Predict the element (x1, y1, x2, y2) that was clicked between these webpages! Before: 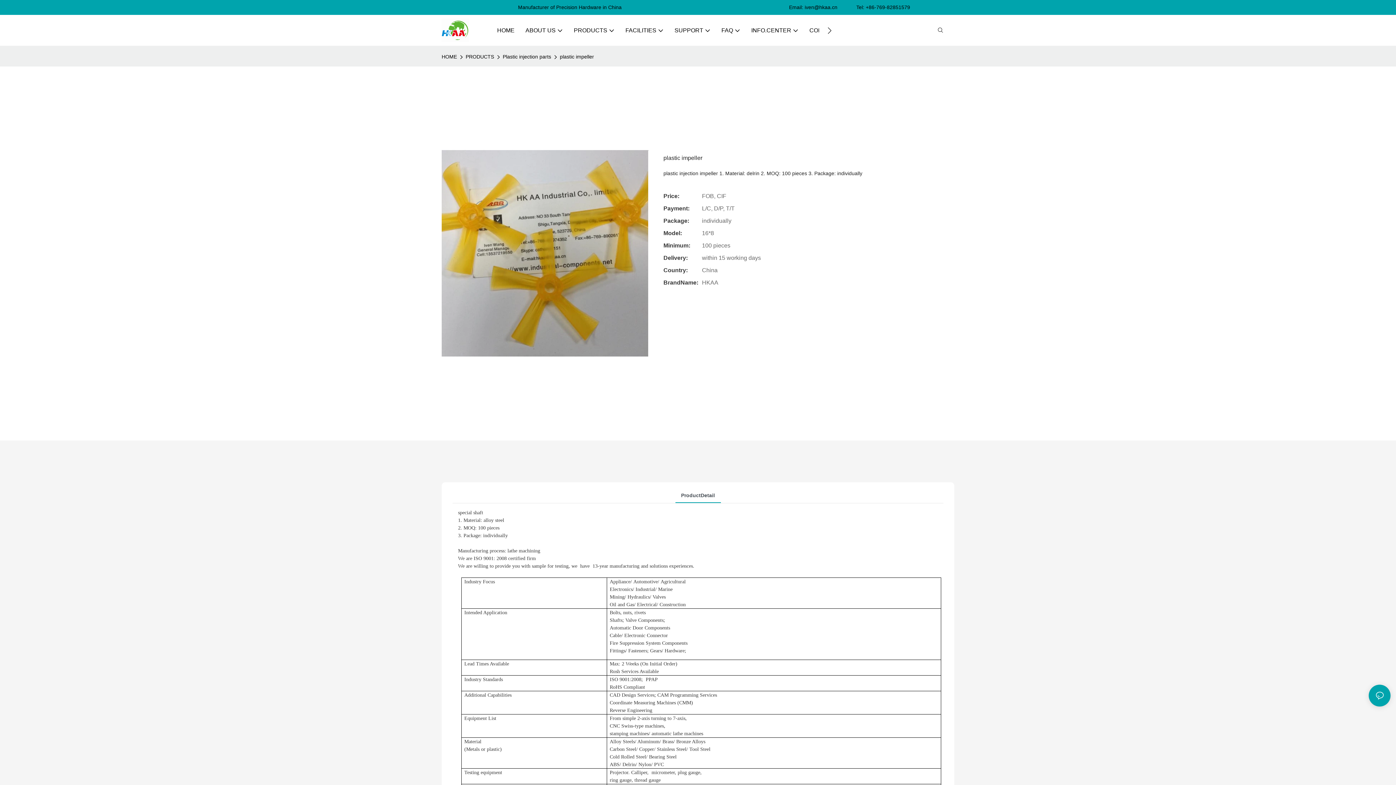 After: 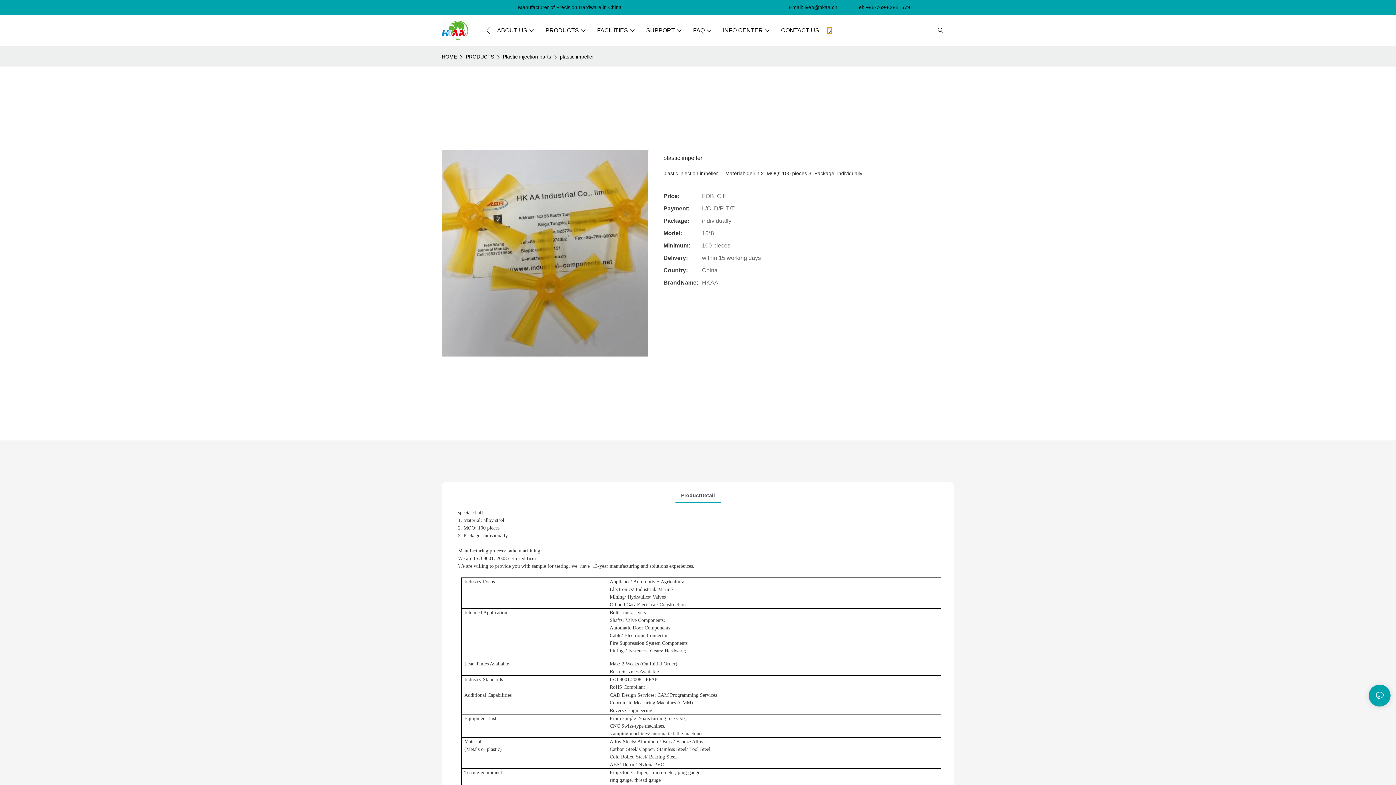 Action: label: Next slide bbox: (827, 27, 831, 33)